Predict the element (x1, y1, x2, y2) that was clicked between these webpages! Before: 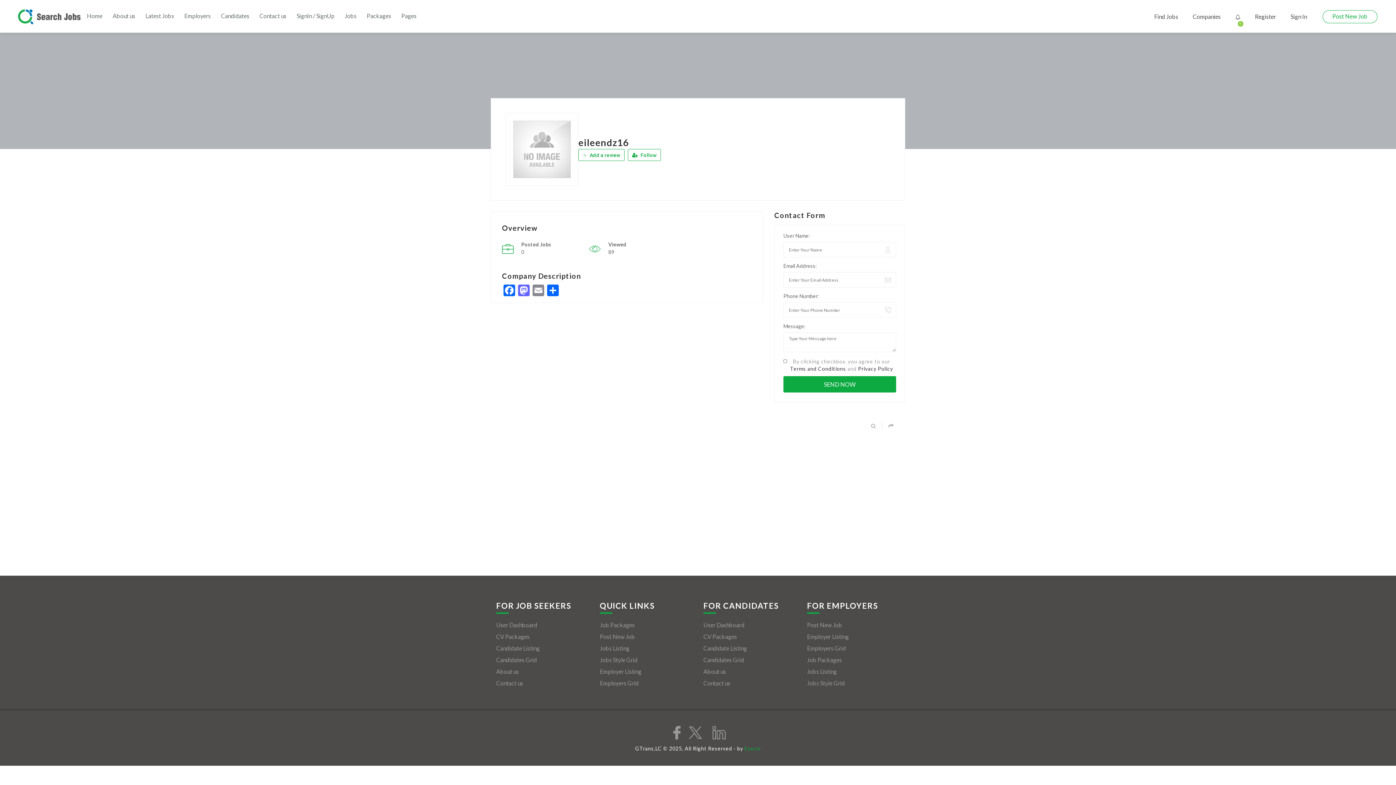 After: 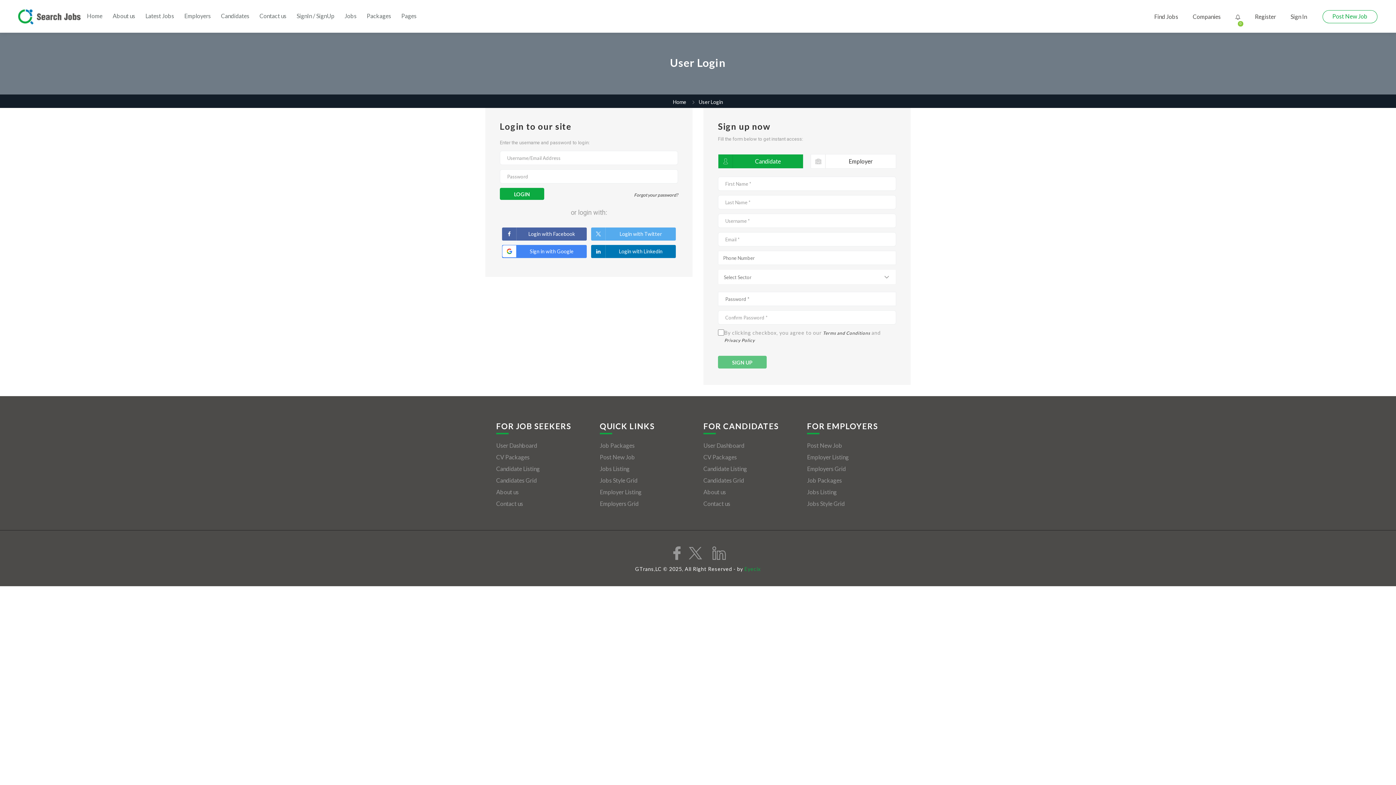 Action: label: User Dashboard bbox: (703, 621, 796, 629)